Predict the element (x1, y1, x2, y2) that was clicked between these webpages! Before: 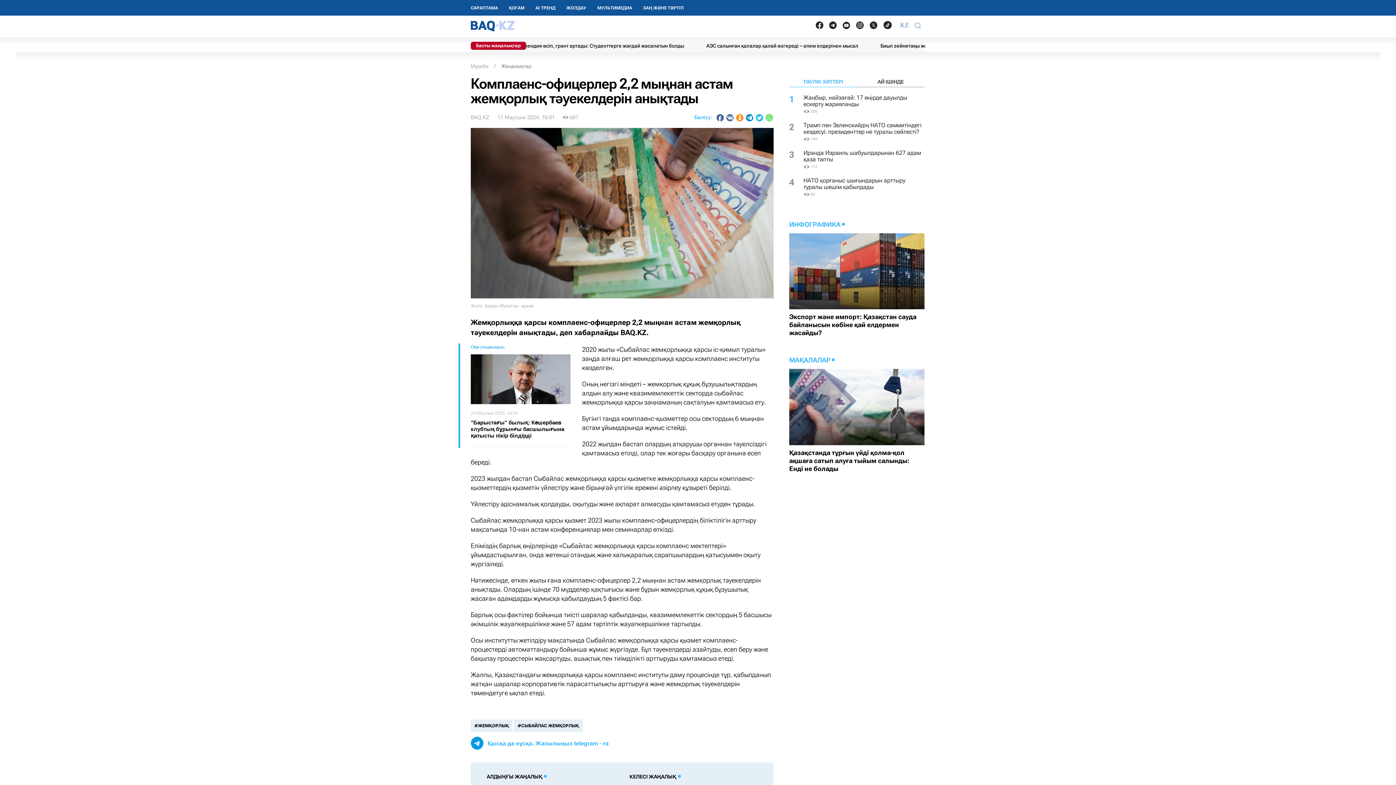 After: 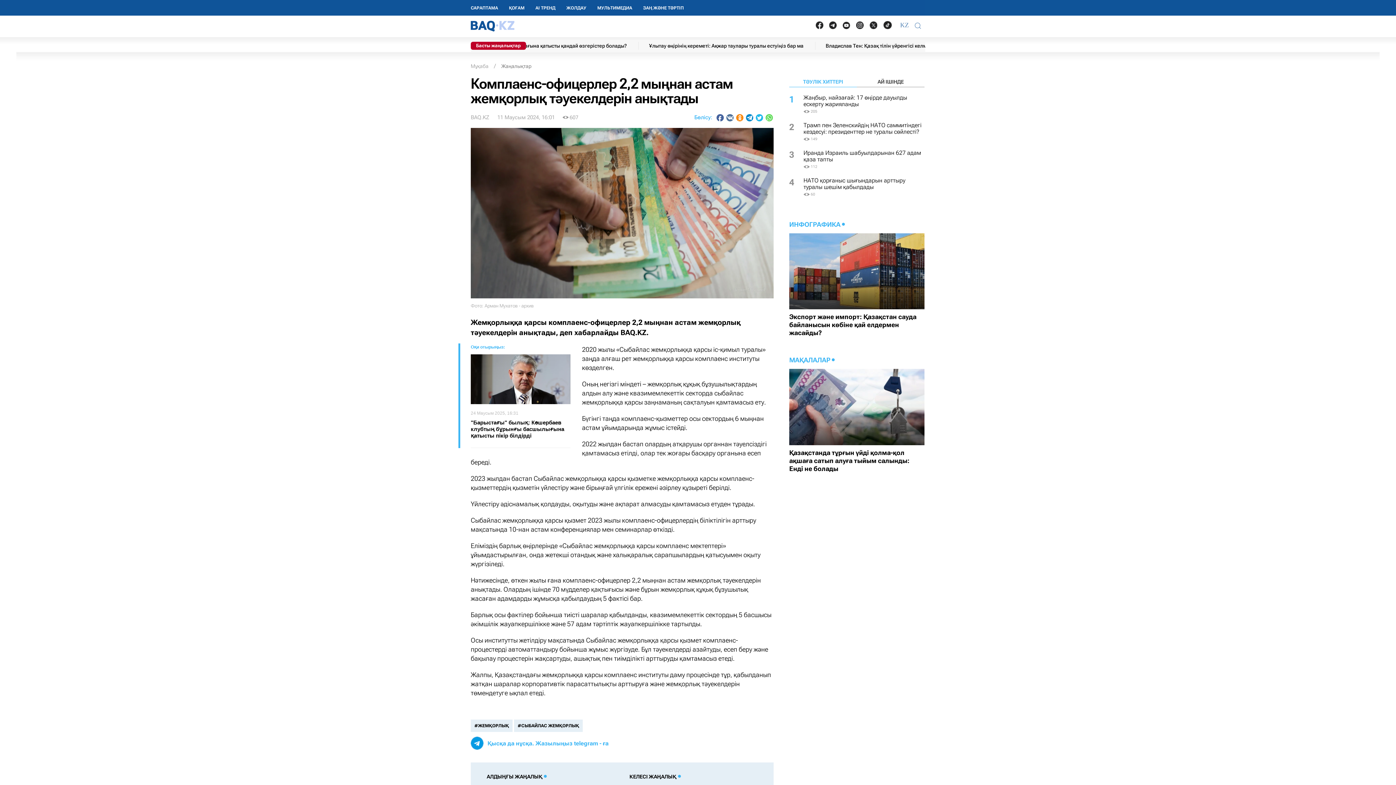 Action: bbox: (813, 22, 826, 28)